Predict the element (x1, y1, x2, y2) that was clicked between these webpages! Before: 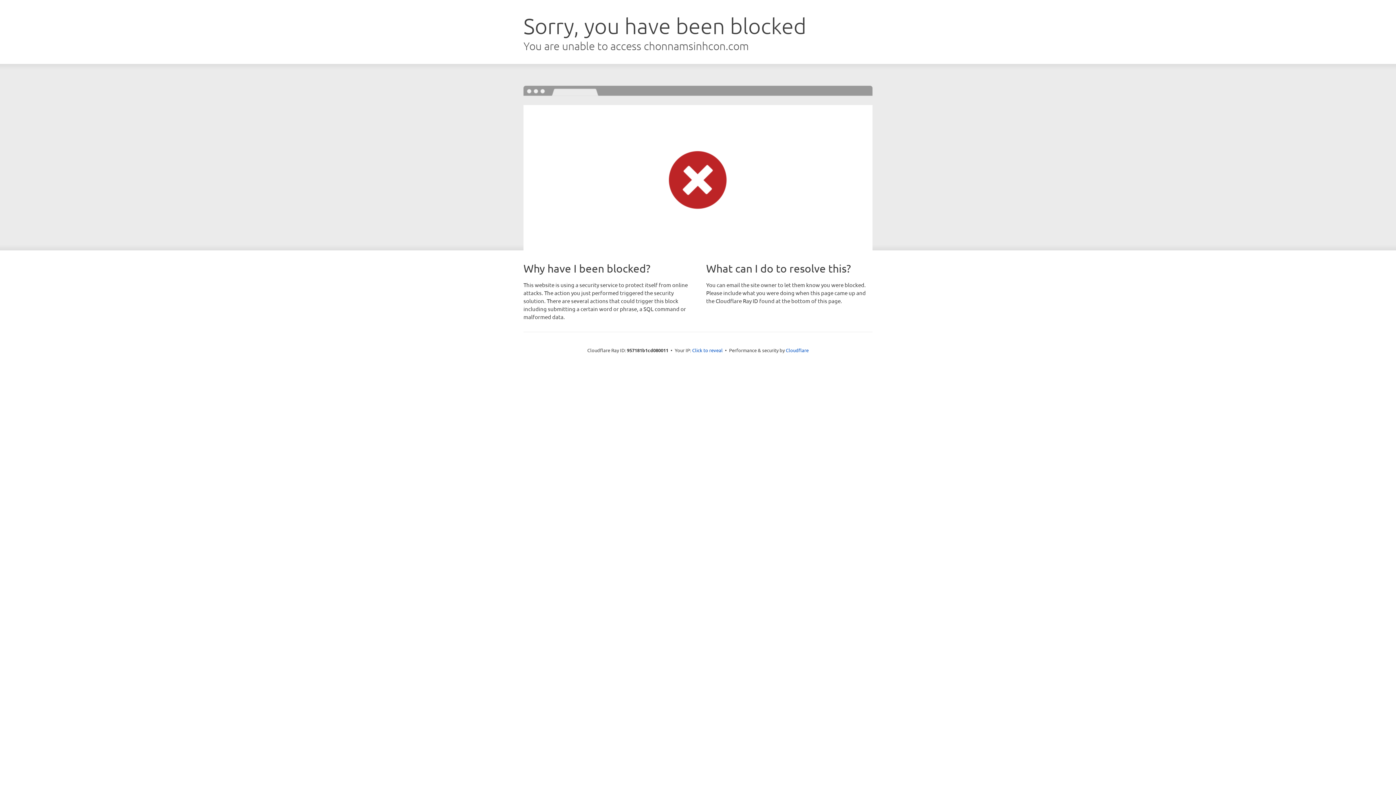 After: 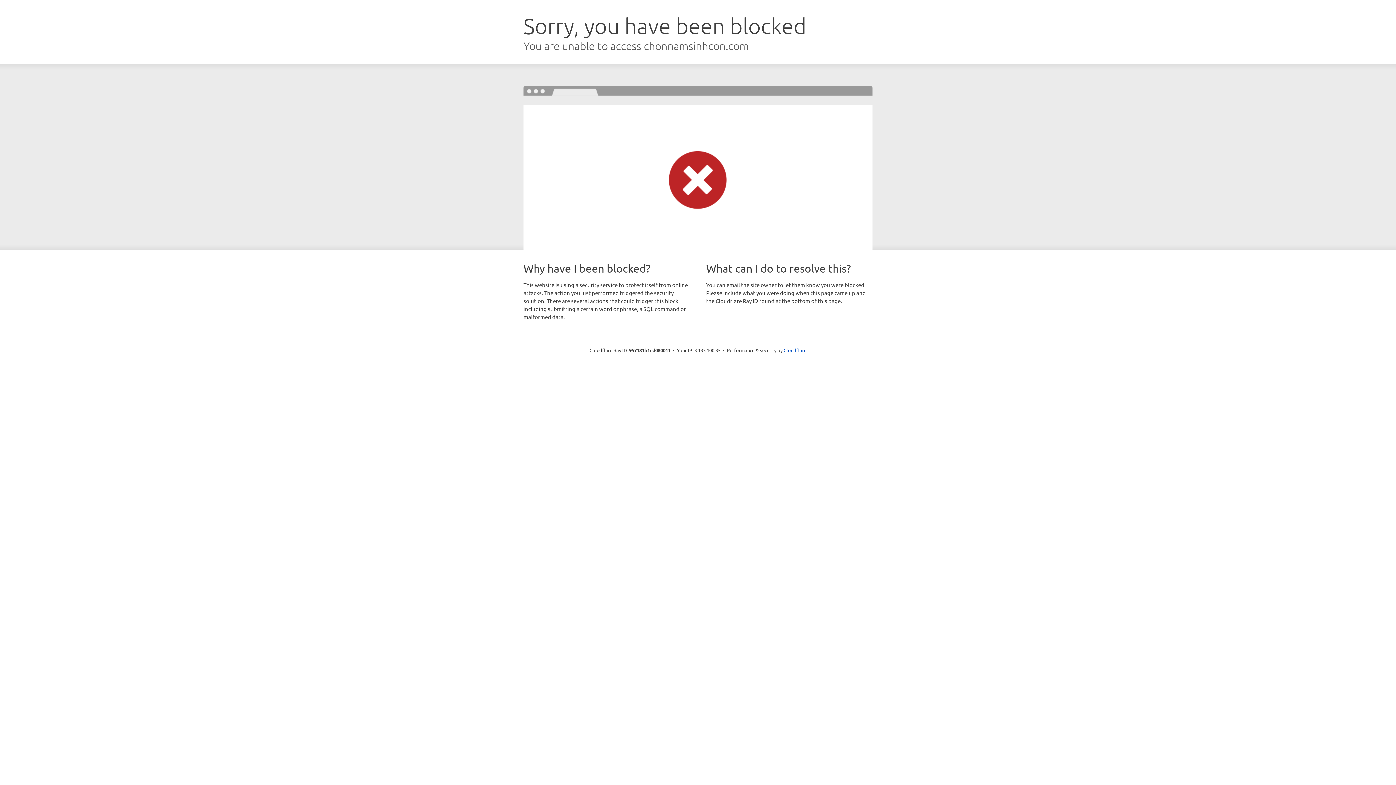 Action: bbox: (692, 346, 722, 353) label: Click to reveal